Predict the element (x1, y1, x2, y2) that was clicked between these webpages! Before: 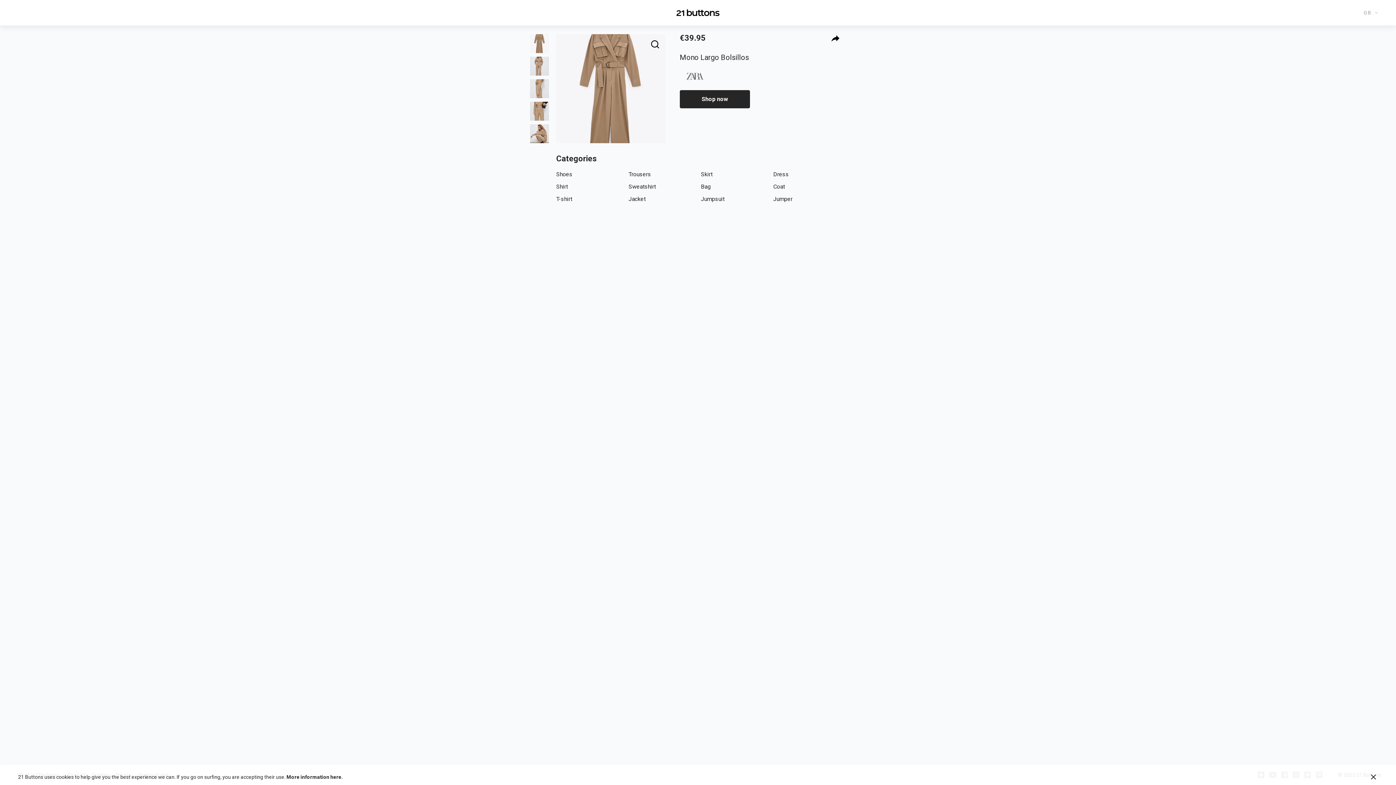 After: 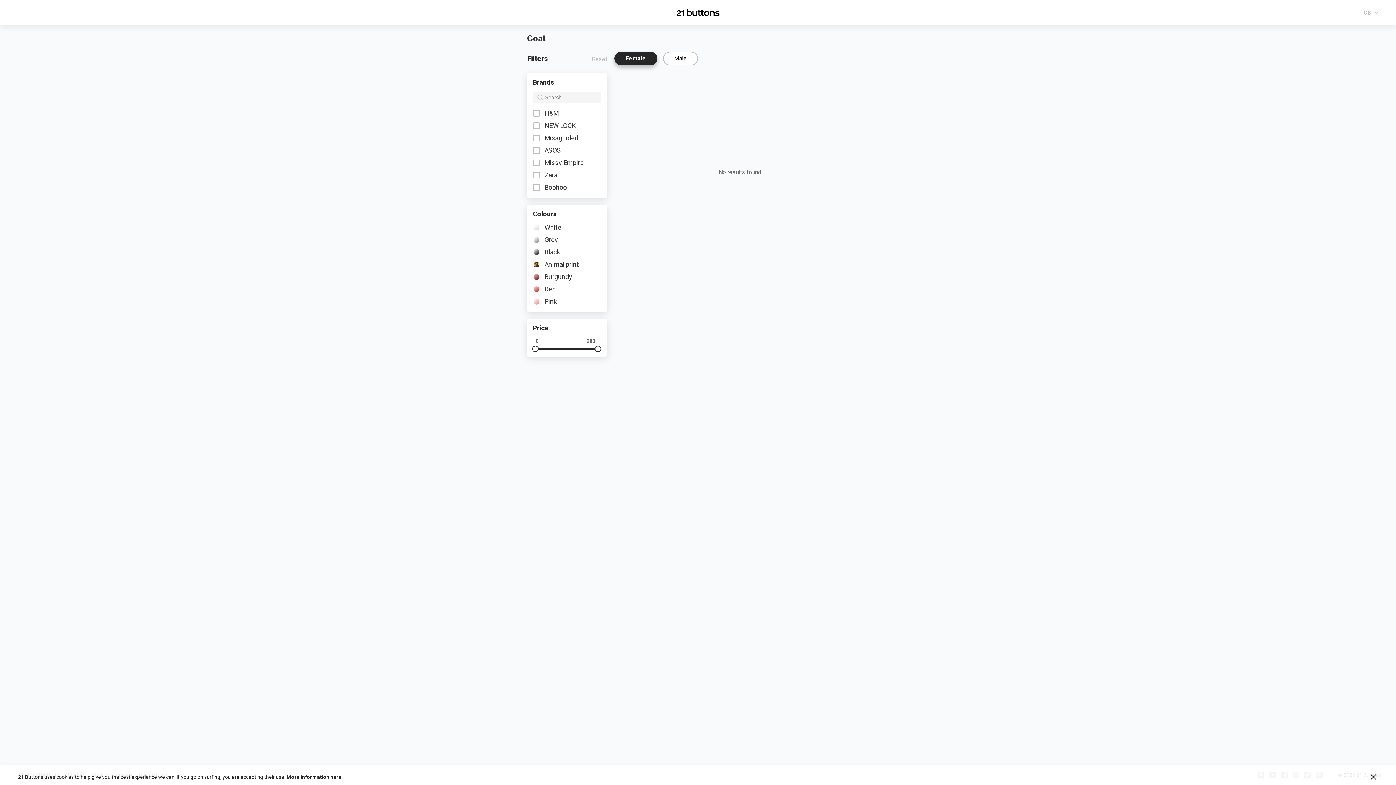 Action: bbox: (773, 183, 785, 190) label: Coat